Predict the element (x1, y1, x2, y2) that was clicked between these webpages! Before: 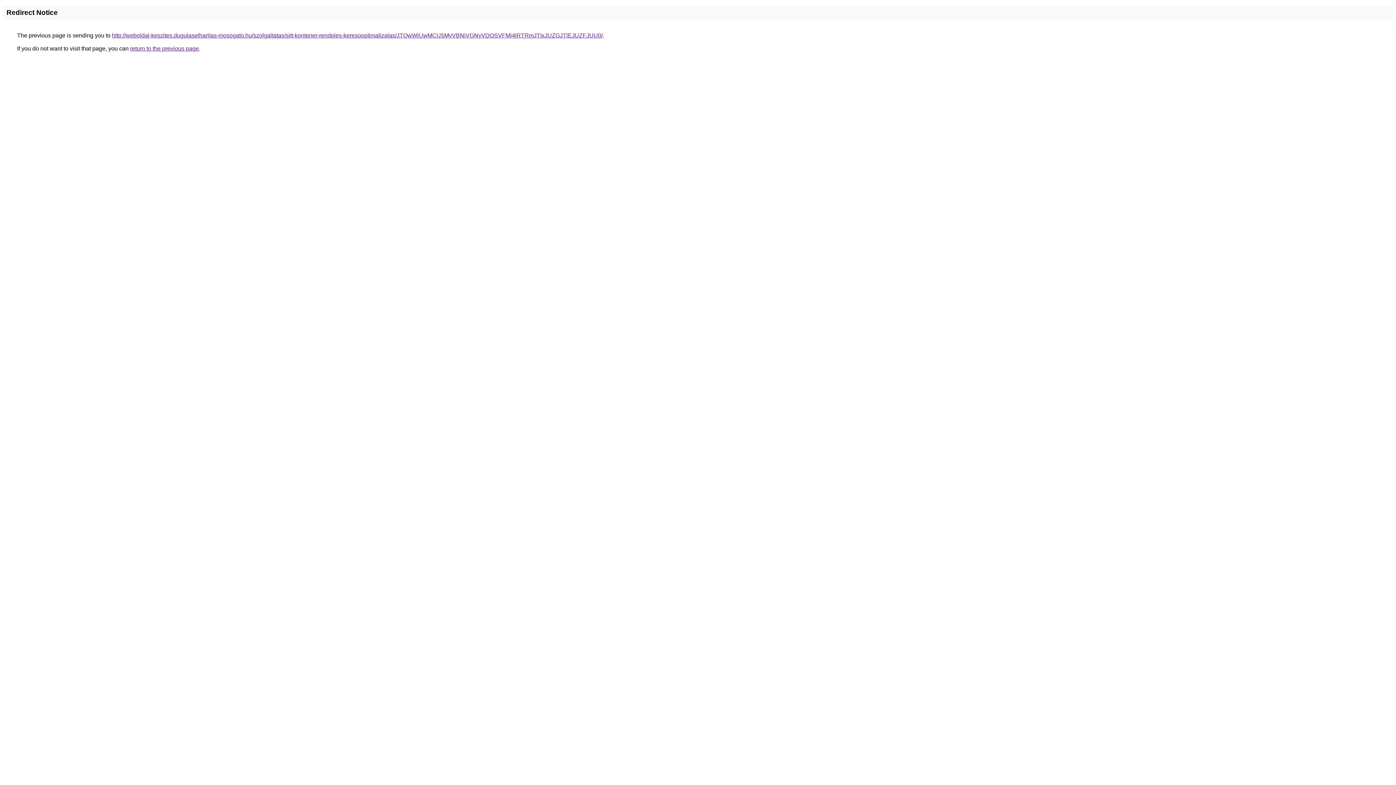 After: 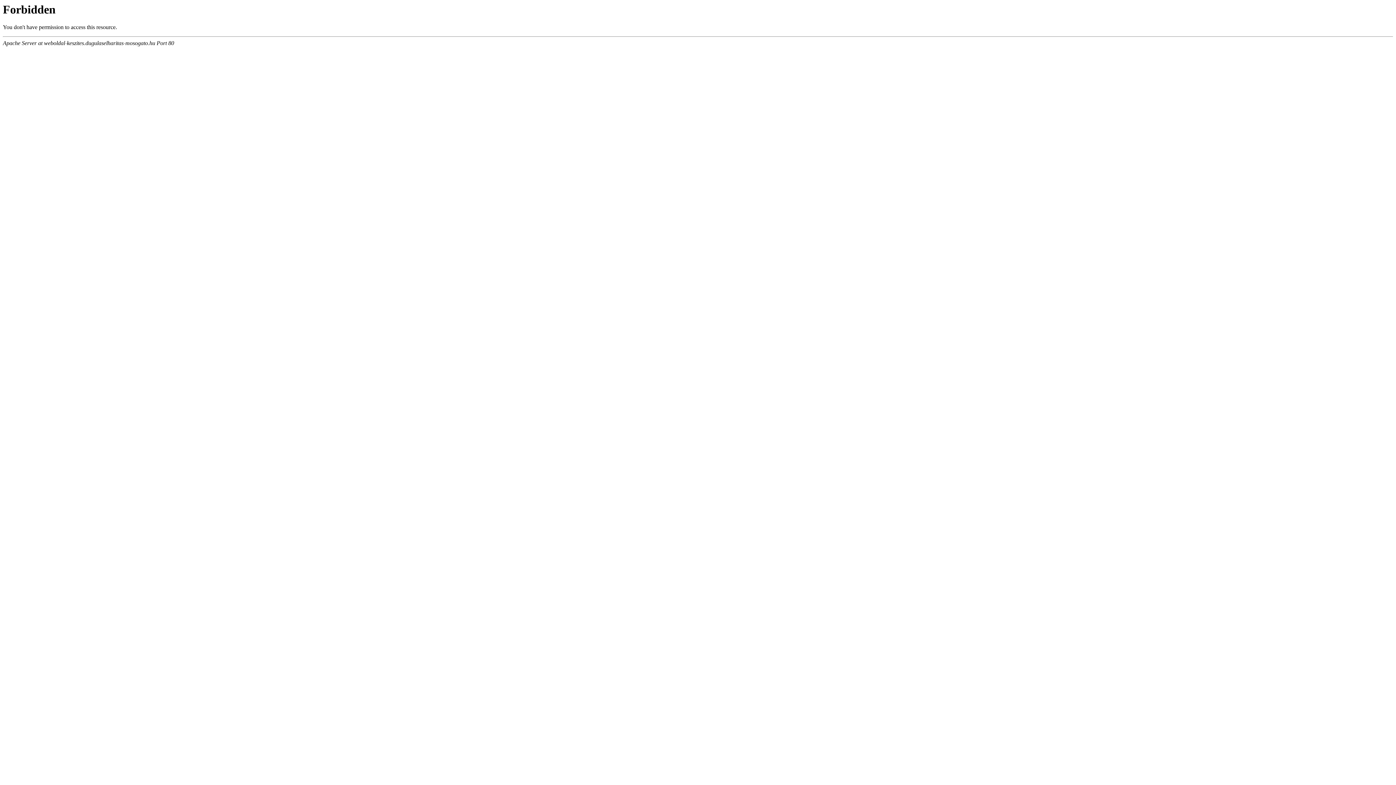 Action: bbox: (112, 32, 602, 38) label: http://weboldal-keszites.dugulaselharitas-mosogato.hu/szolgaltatas/sitt-kontener-rendeles-keresooptimalizalas/JTQwWiUwMCU5MyVBNiVGNyVDOSVFMi4lRTRmJTIxJUZGJTlEJUZFJUU0/